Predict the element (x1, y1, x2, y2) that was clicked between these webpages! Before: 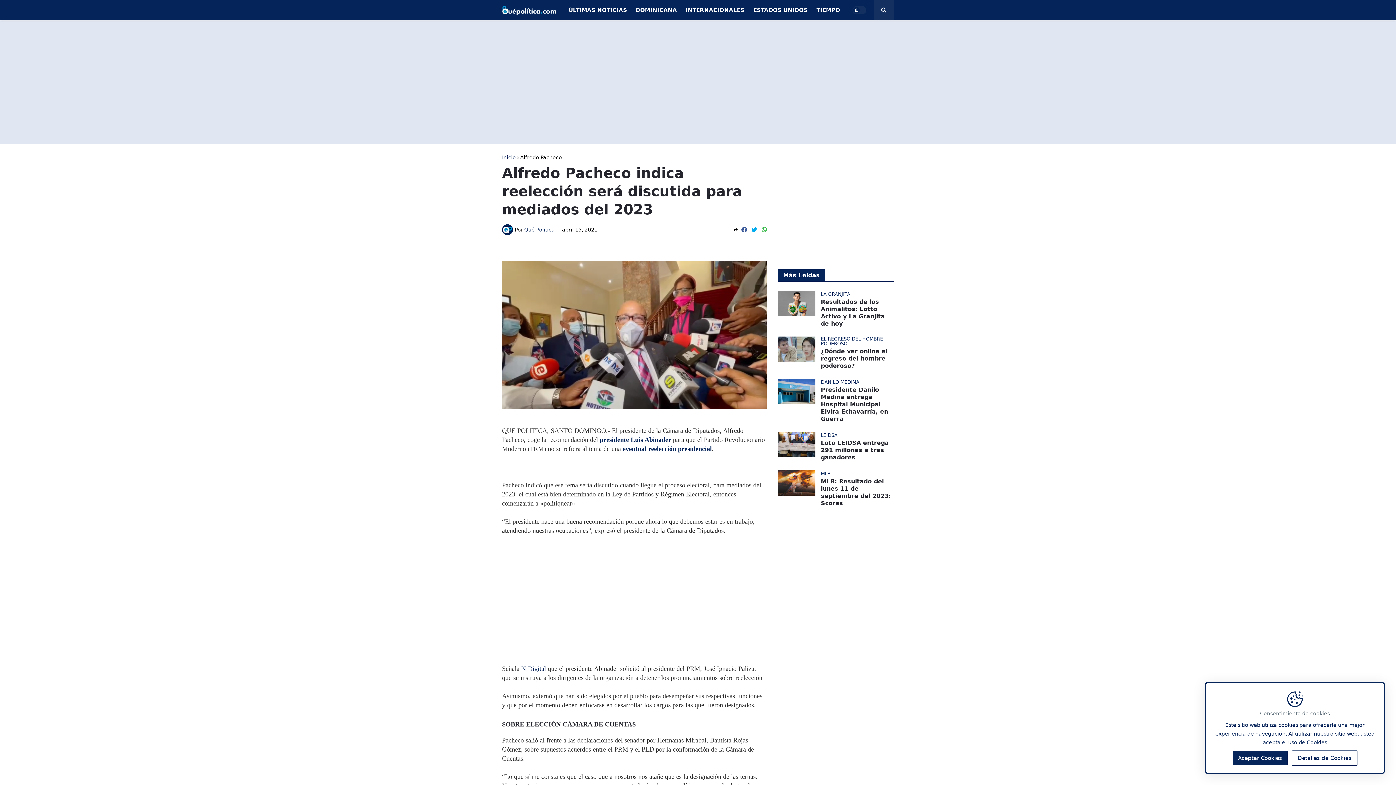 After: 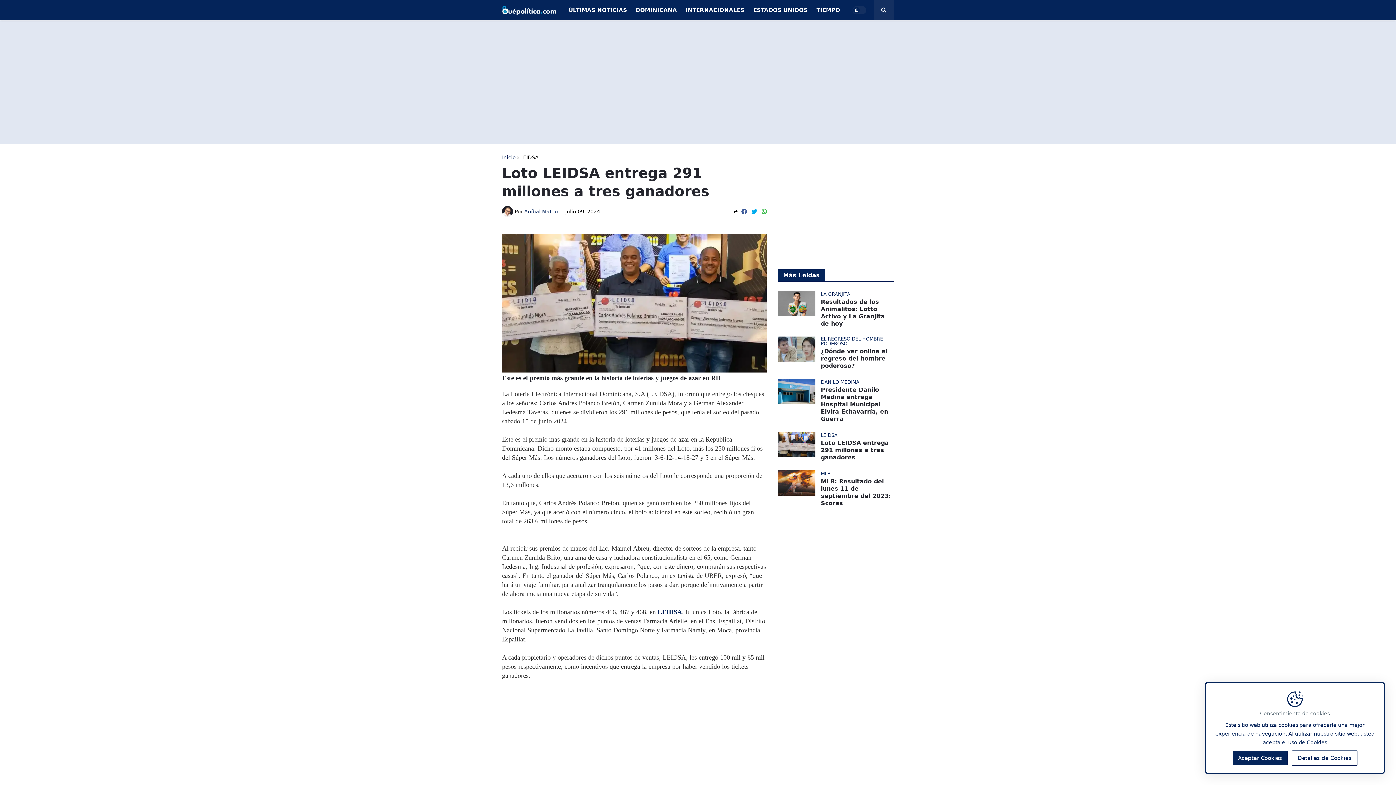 Action: bbox: (777, 432, 815, 457)